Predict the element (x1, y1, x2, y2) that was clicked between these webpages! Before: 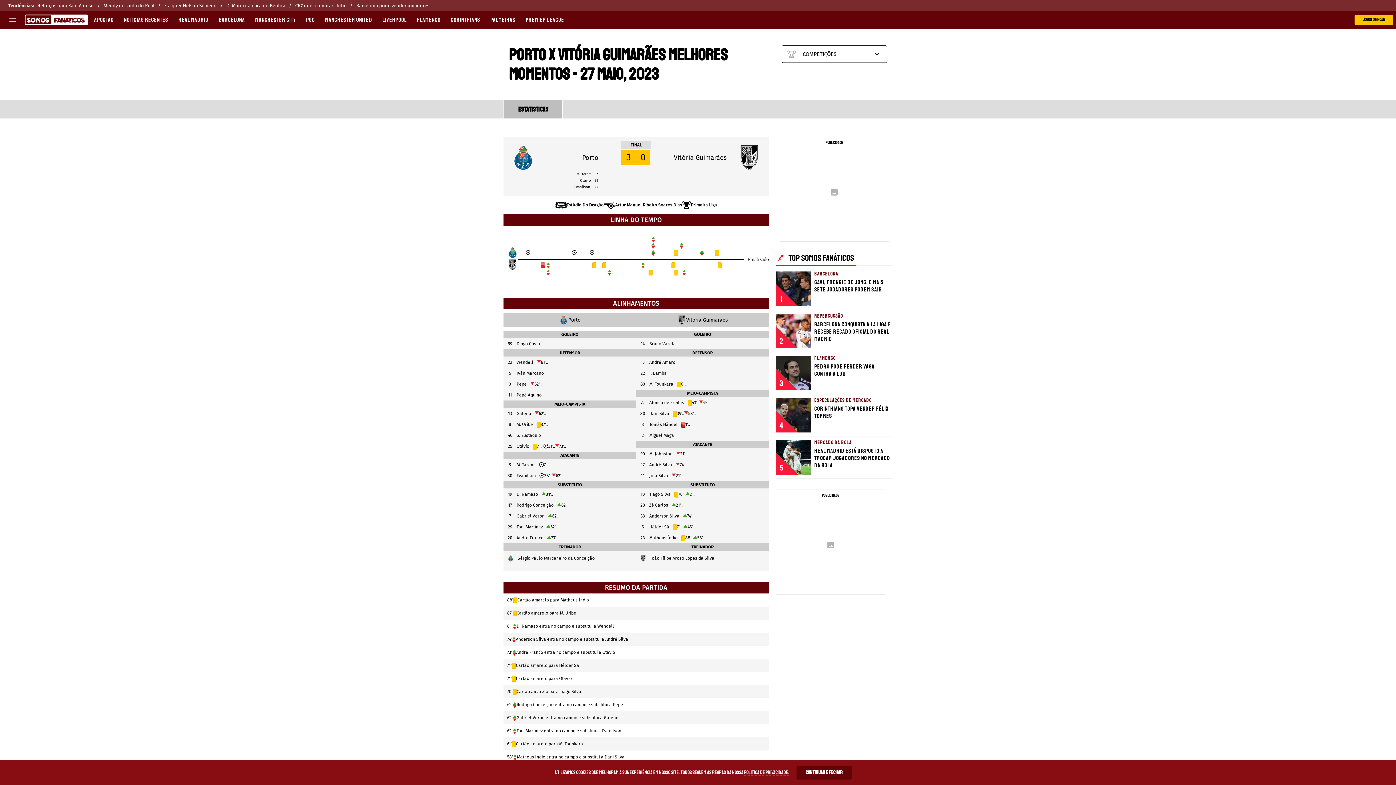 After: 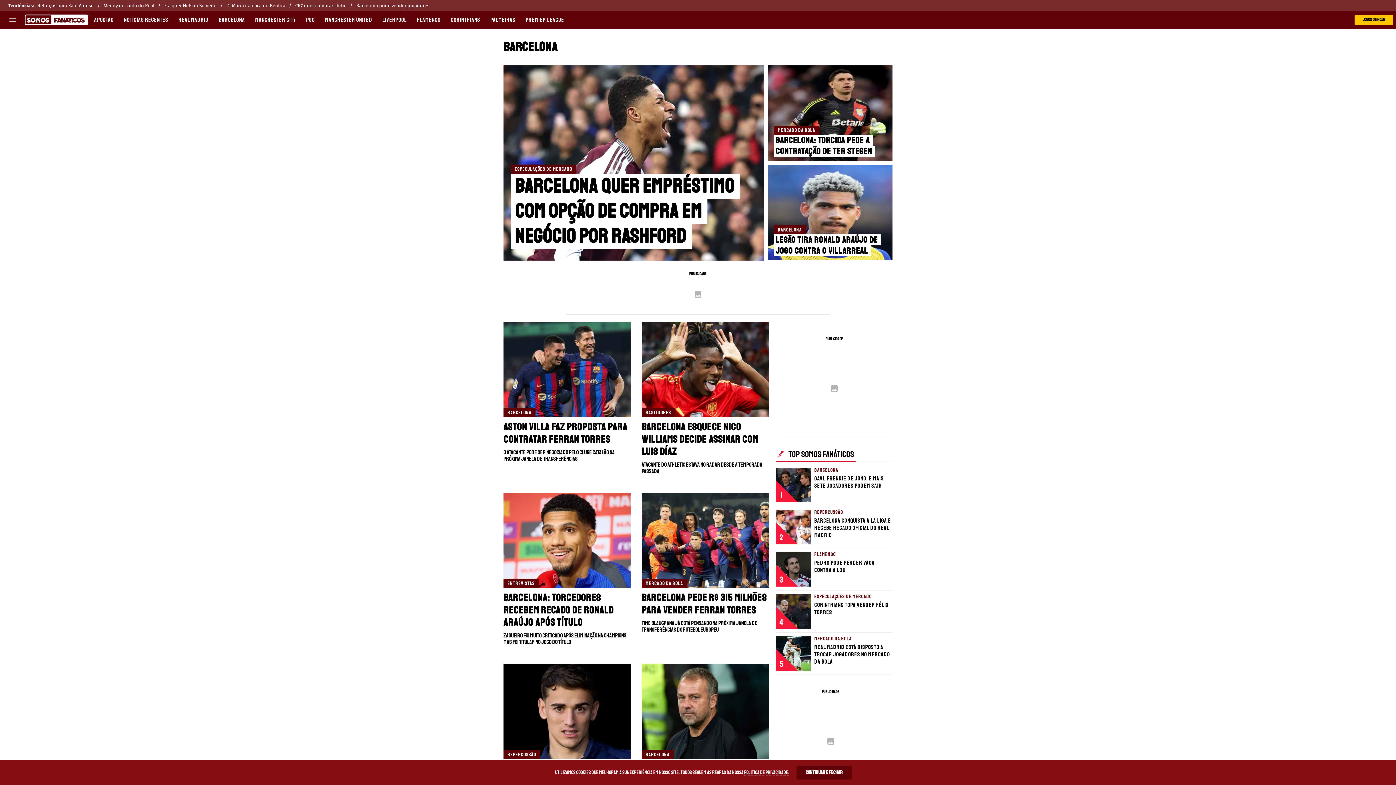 Action: label: BARCELONA bbox: (213, 16, 250, 23)